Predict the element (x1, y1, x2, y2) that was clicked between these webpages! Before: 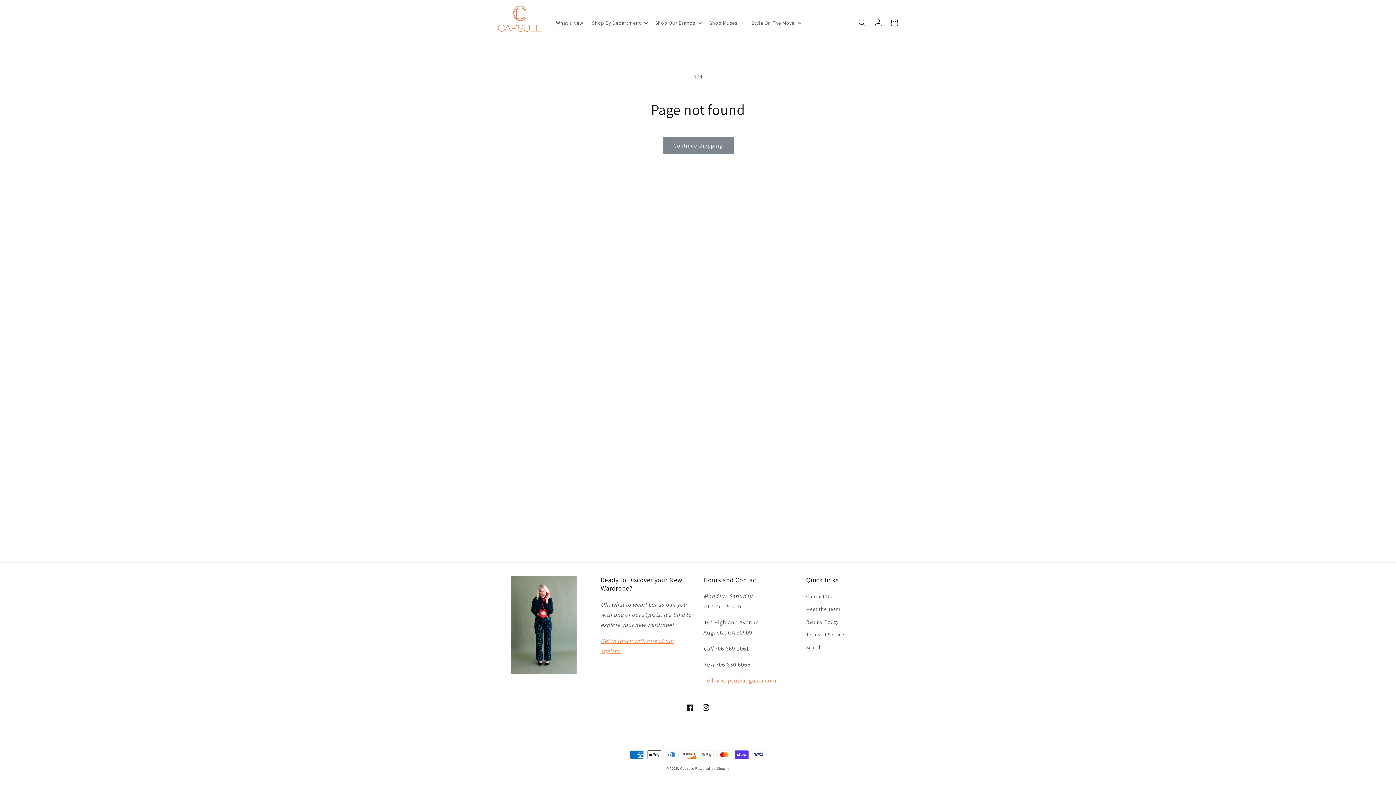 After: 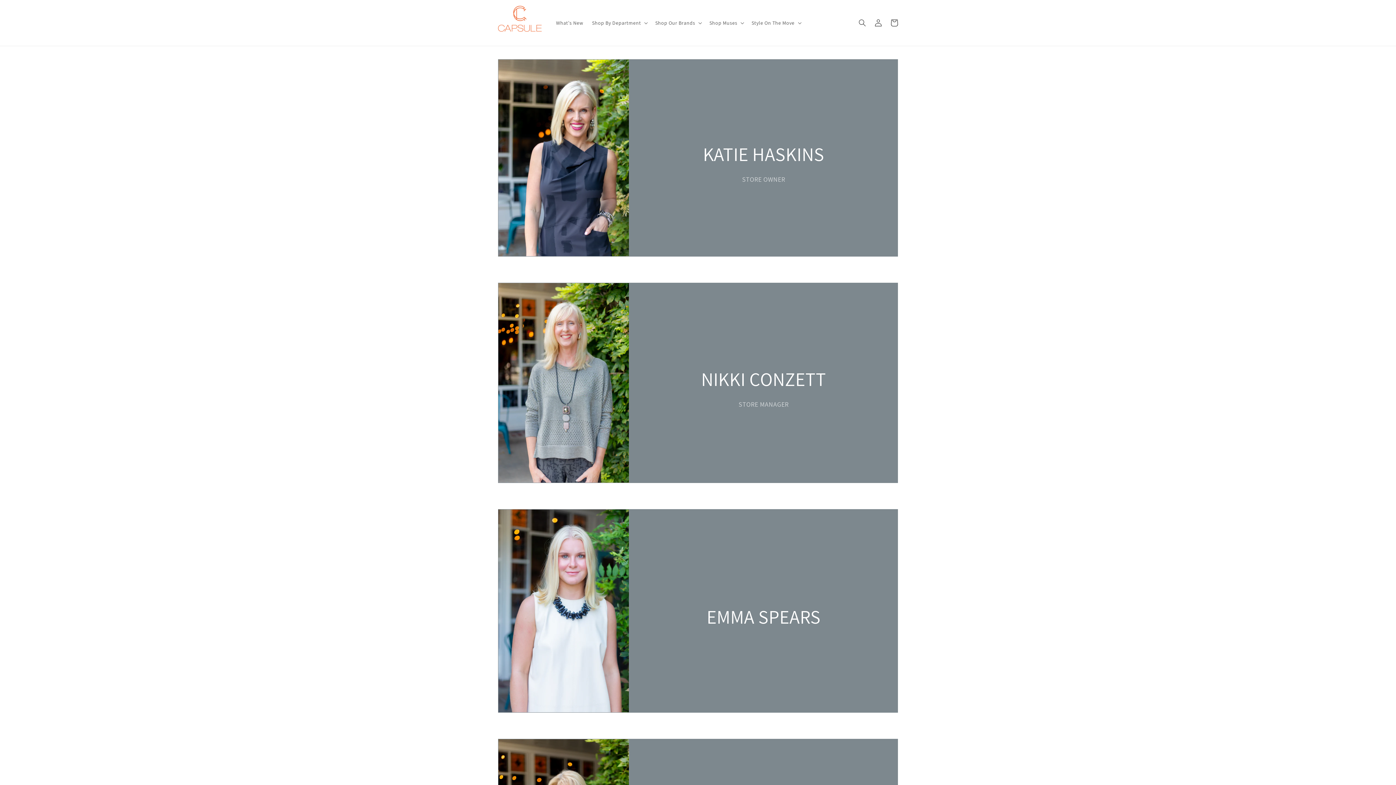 Action: bbox: (806, 603, 840, 616) label: Meet the Team